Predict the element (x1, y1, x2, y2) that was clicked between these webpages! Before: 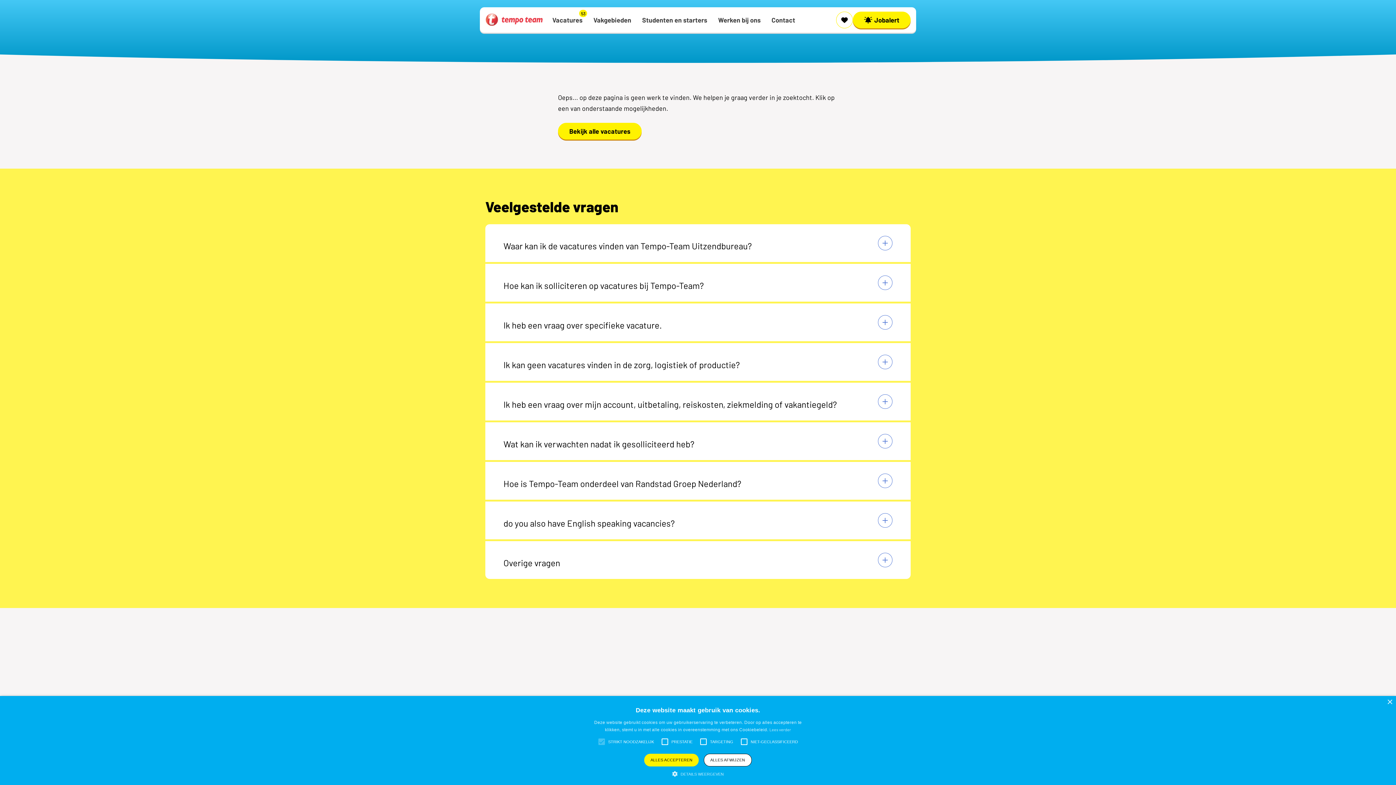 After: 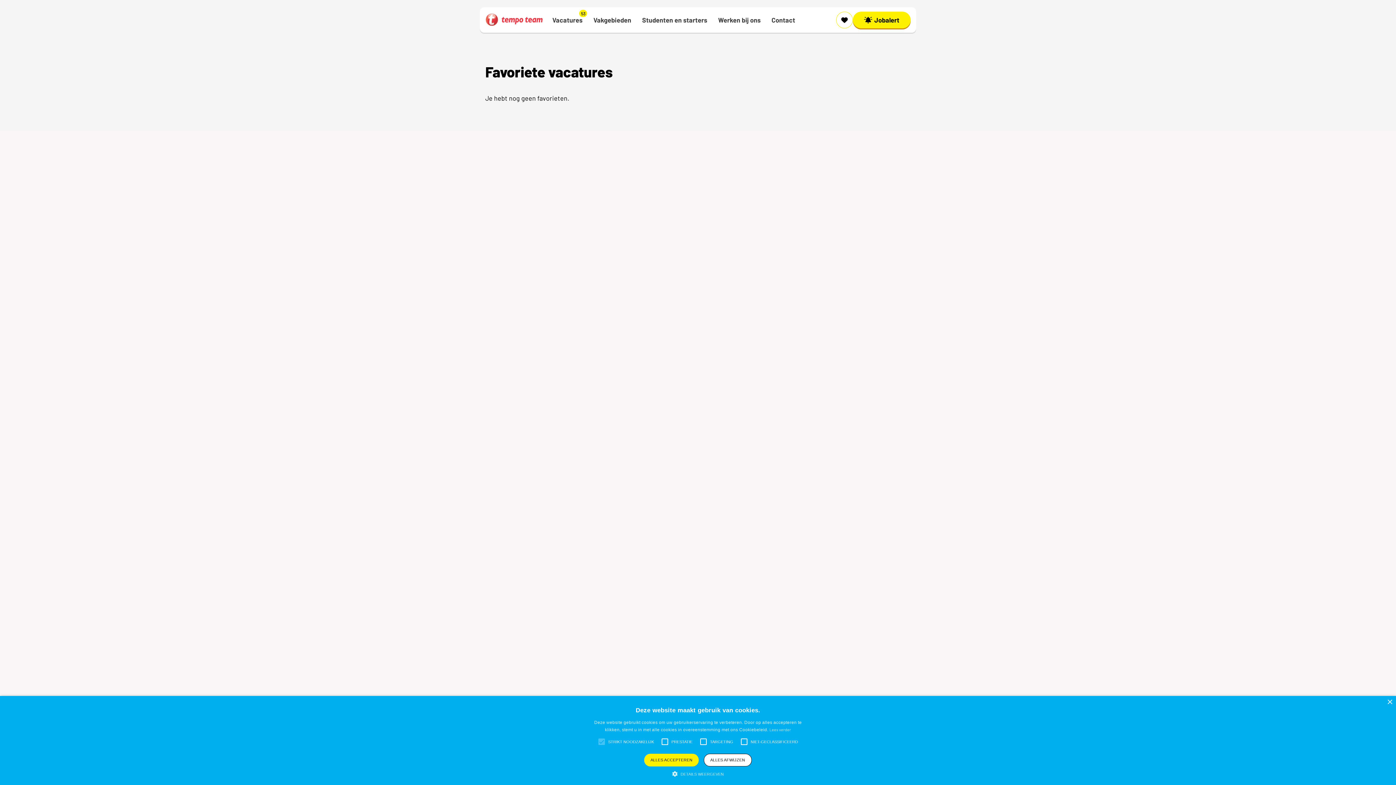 Action: label: 0 bbox: (836, 11, 853, 28)